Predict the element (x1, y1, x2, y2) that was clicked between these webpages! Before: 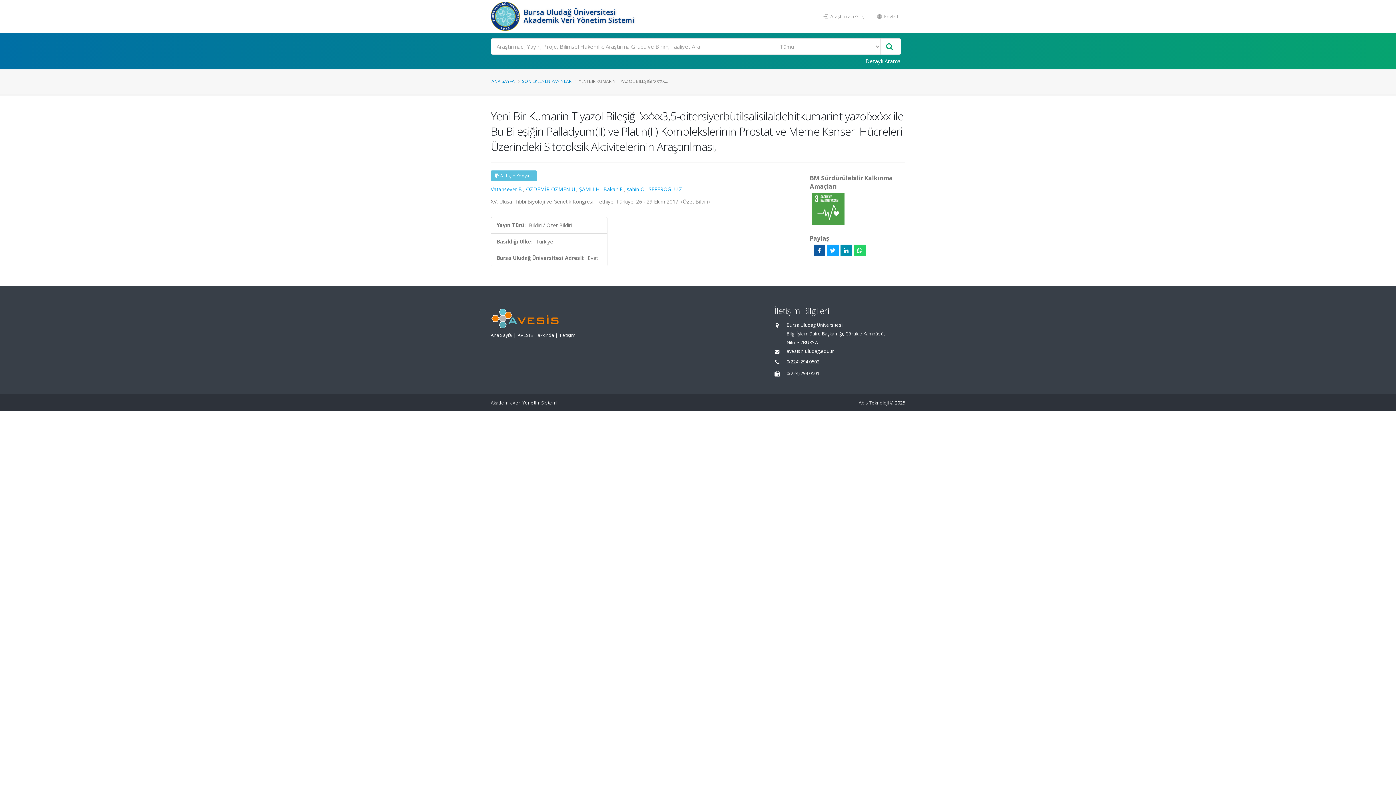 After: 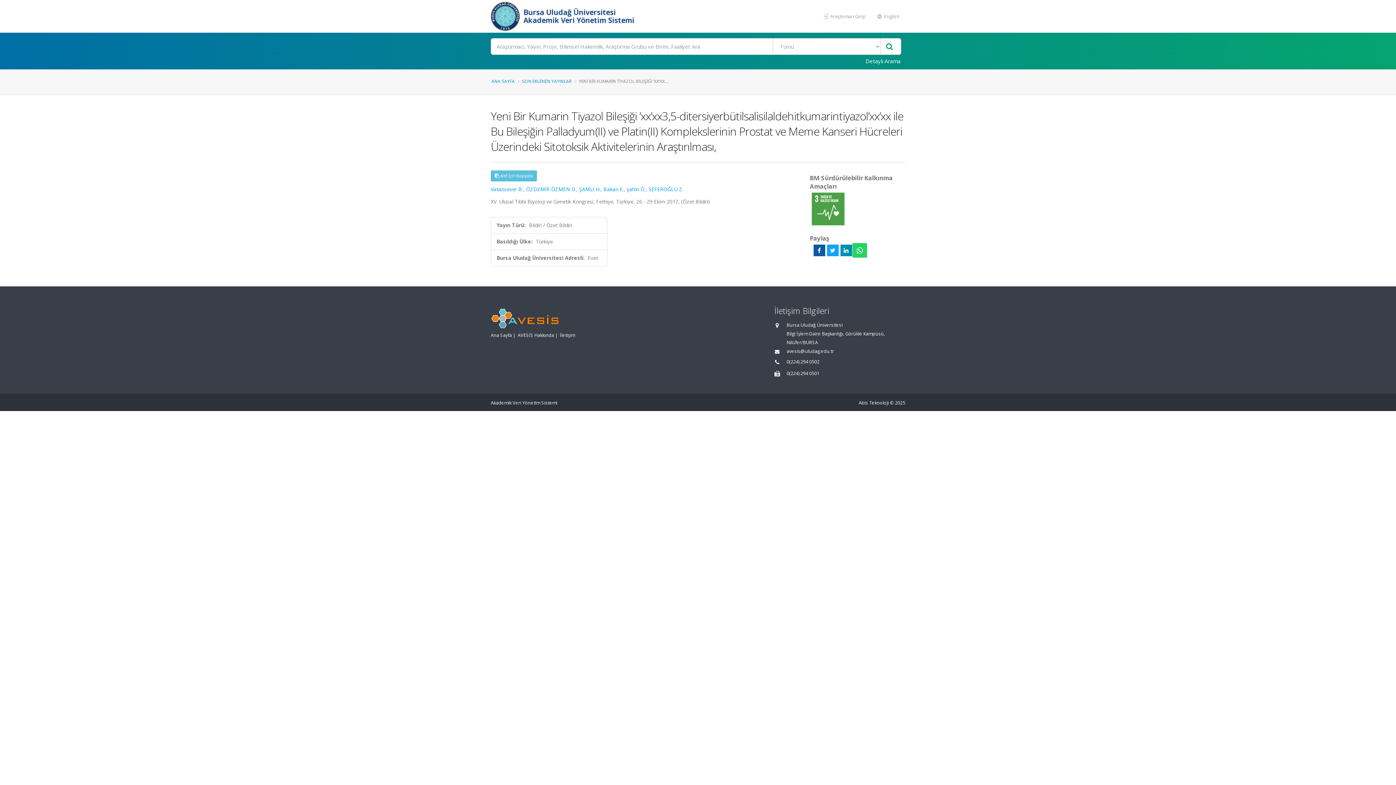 Action: bbox: (854, 244, 865, 256)